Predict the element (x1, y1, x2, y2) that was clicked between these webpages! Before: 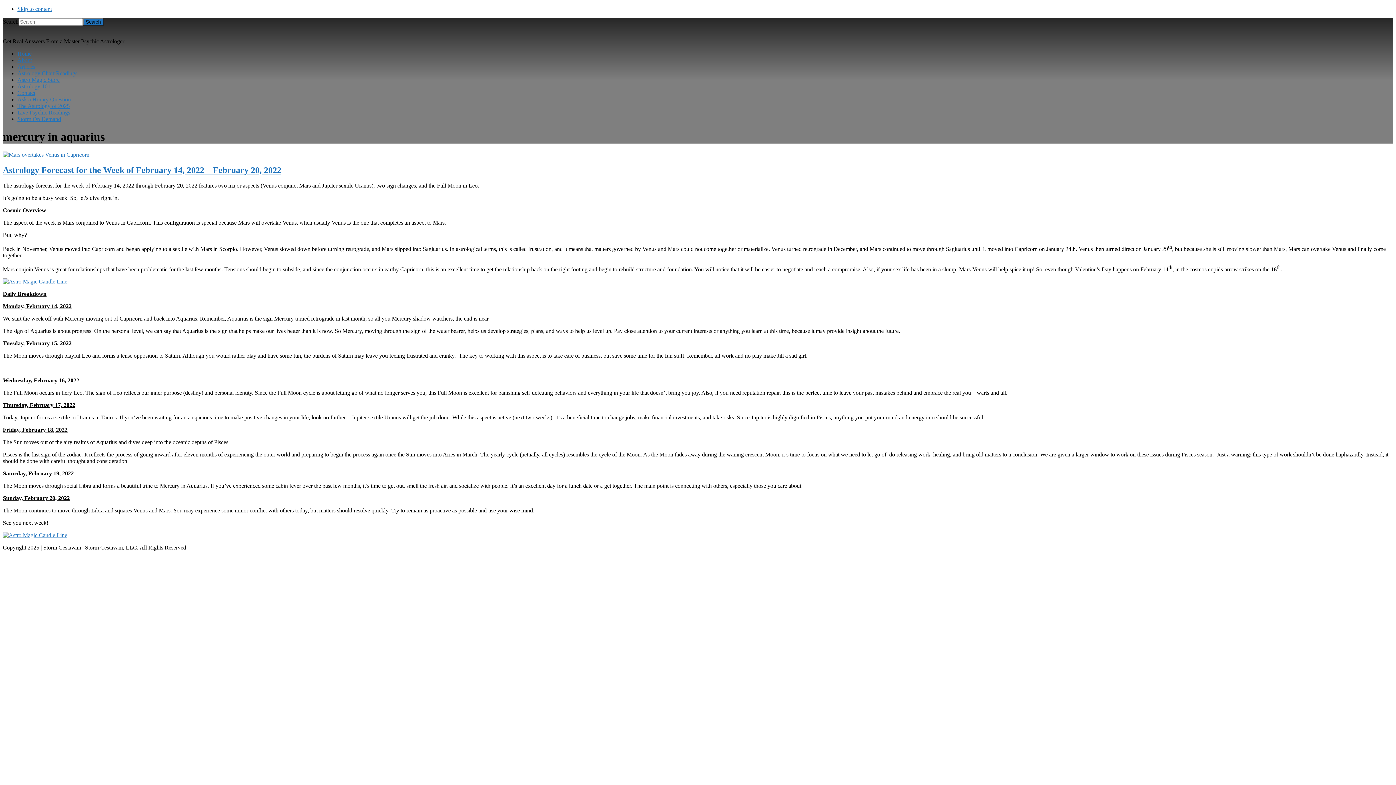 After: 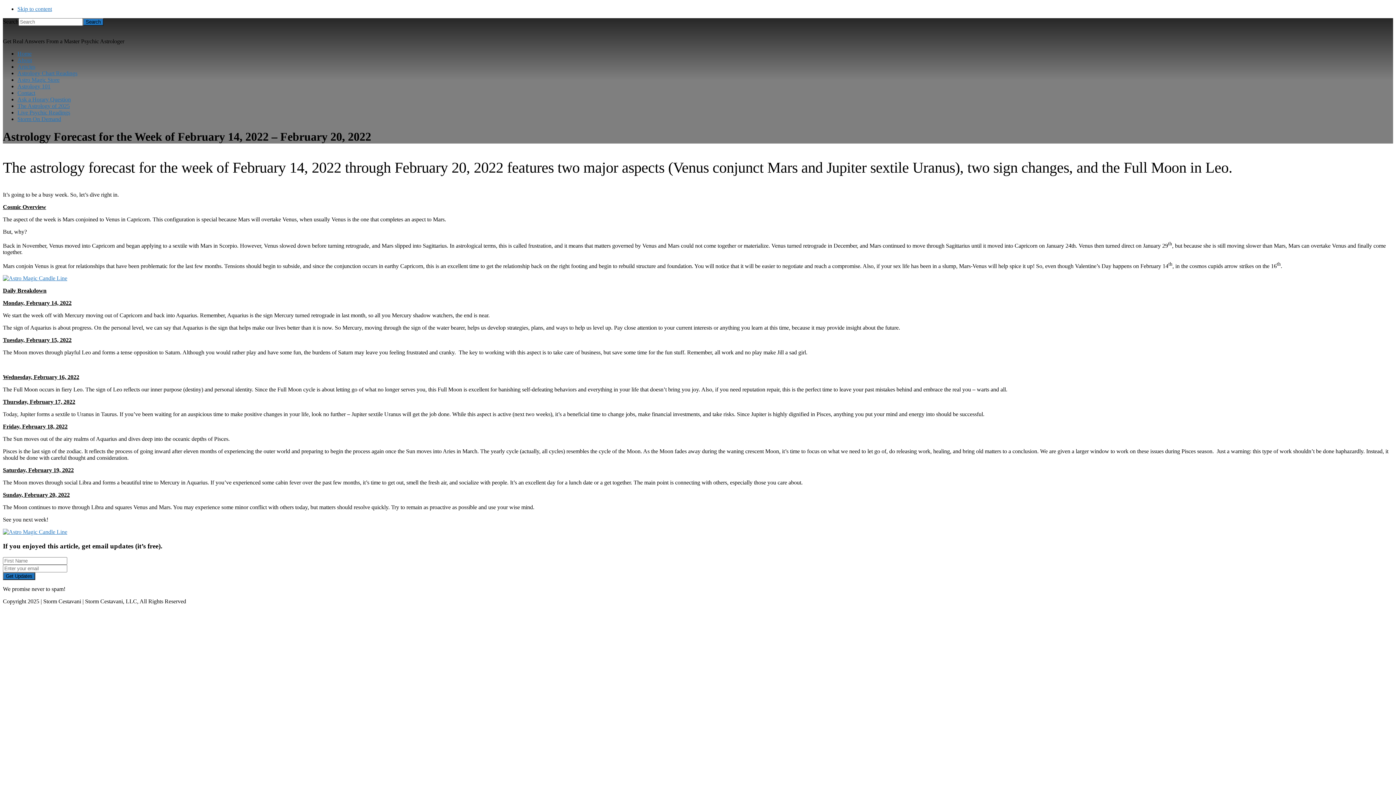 Action: label: Astrology Forecast for the Week of February 14, 2022 – February 20, 2022 bbox: (2, 165, 281, 174)